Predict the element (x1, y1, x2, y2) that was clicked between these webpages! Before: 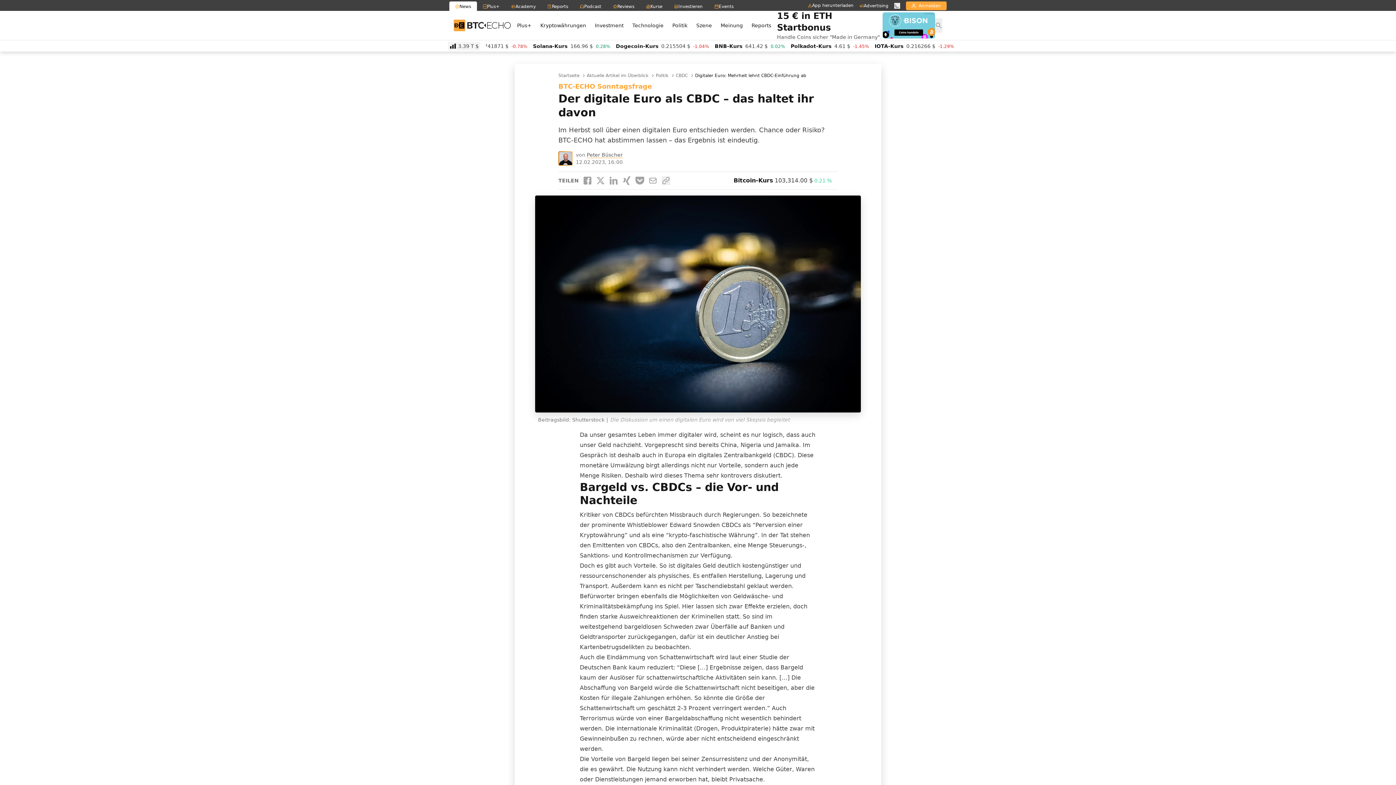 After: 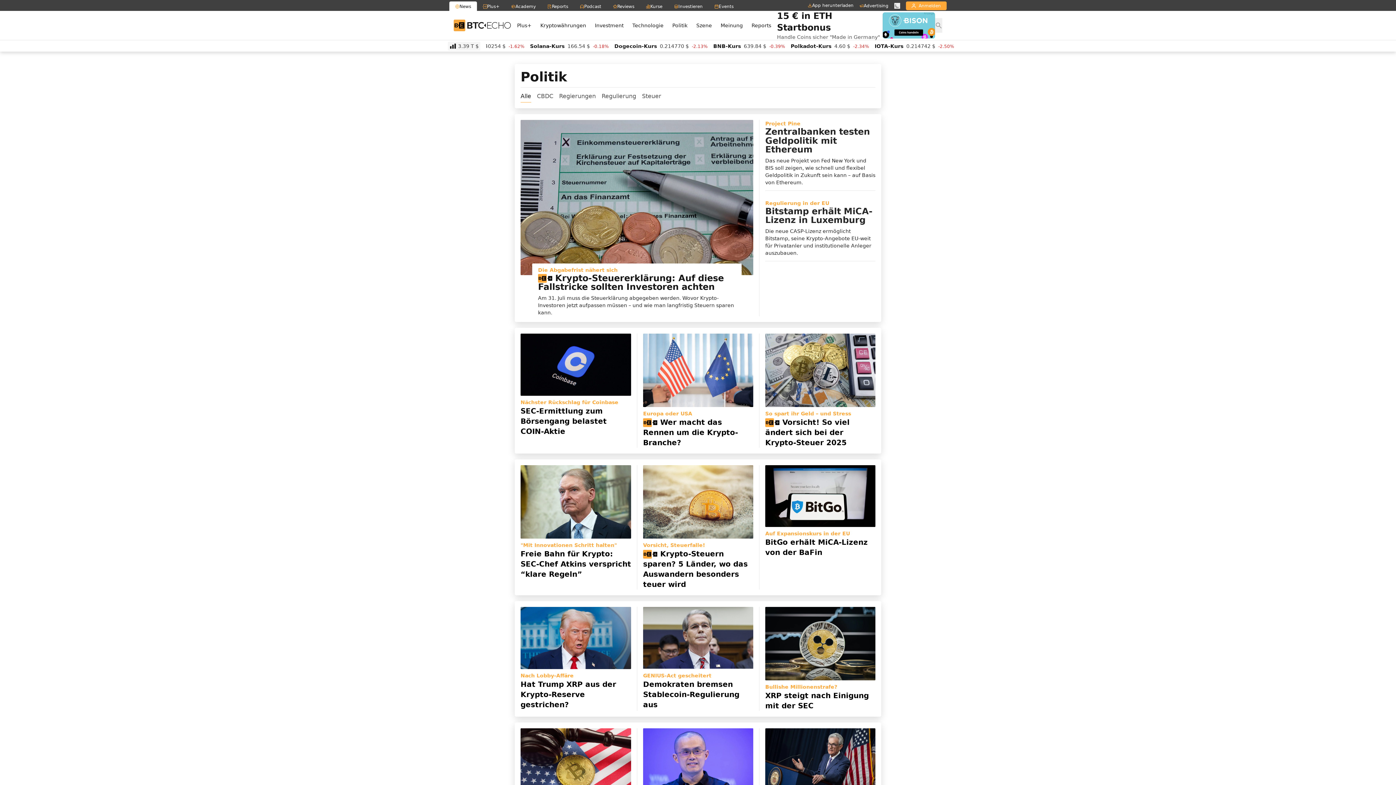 Action: bbox: (656, 72, 668, 78) label: Politik